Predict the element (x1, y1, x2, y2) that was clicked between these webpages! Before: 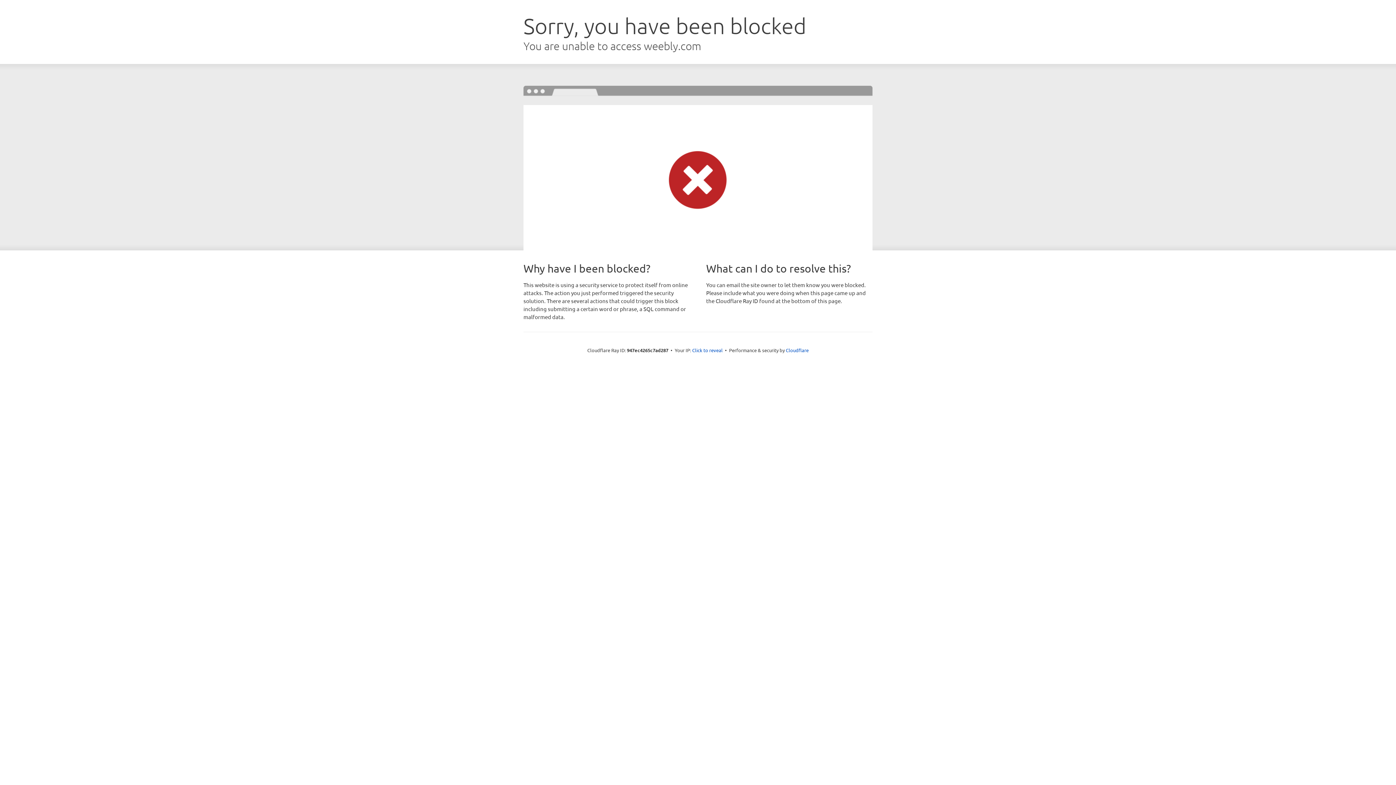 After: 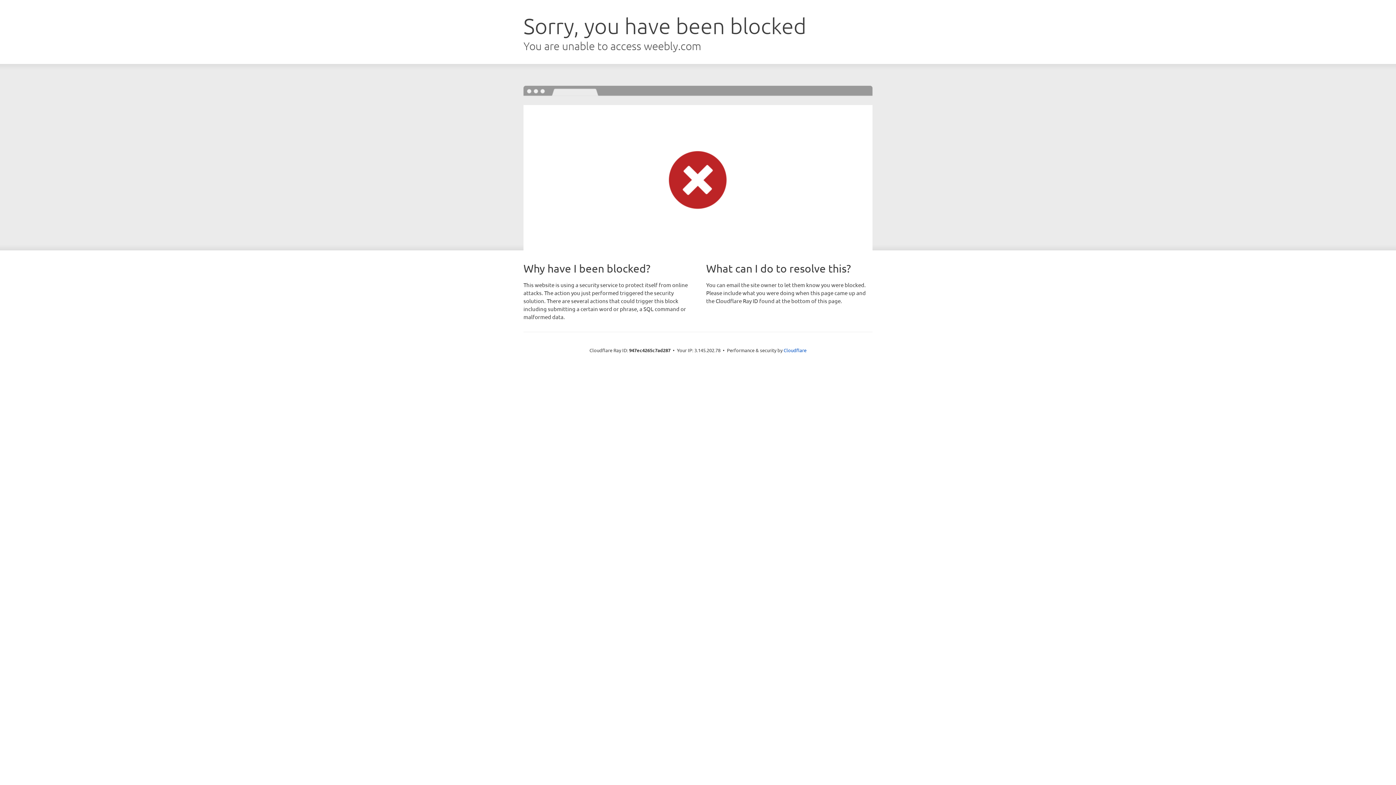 Action: bbox: (692, 346, 722, 353) label: Click to reveal